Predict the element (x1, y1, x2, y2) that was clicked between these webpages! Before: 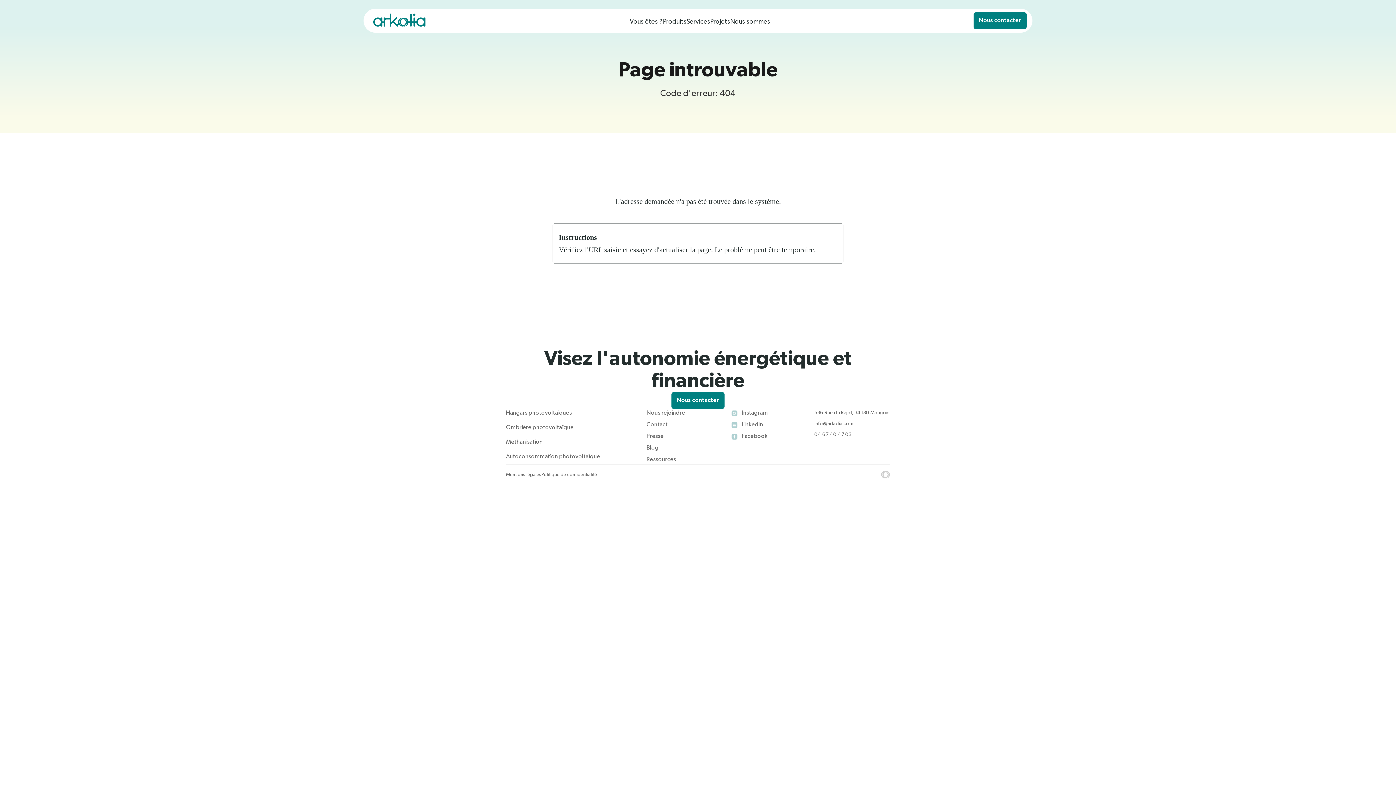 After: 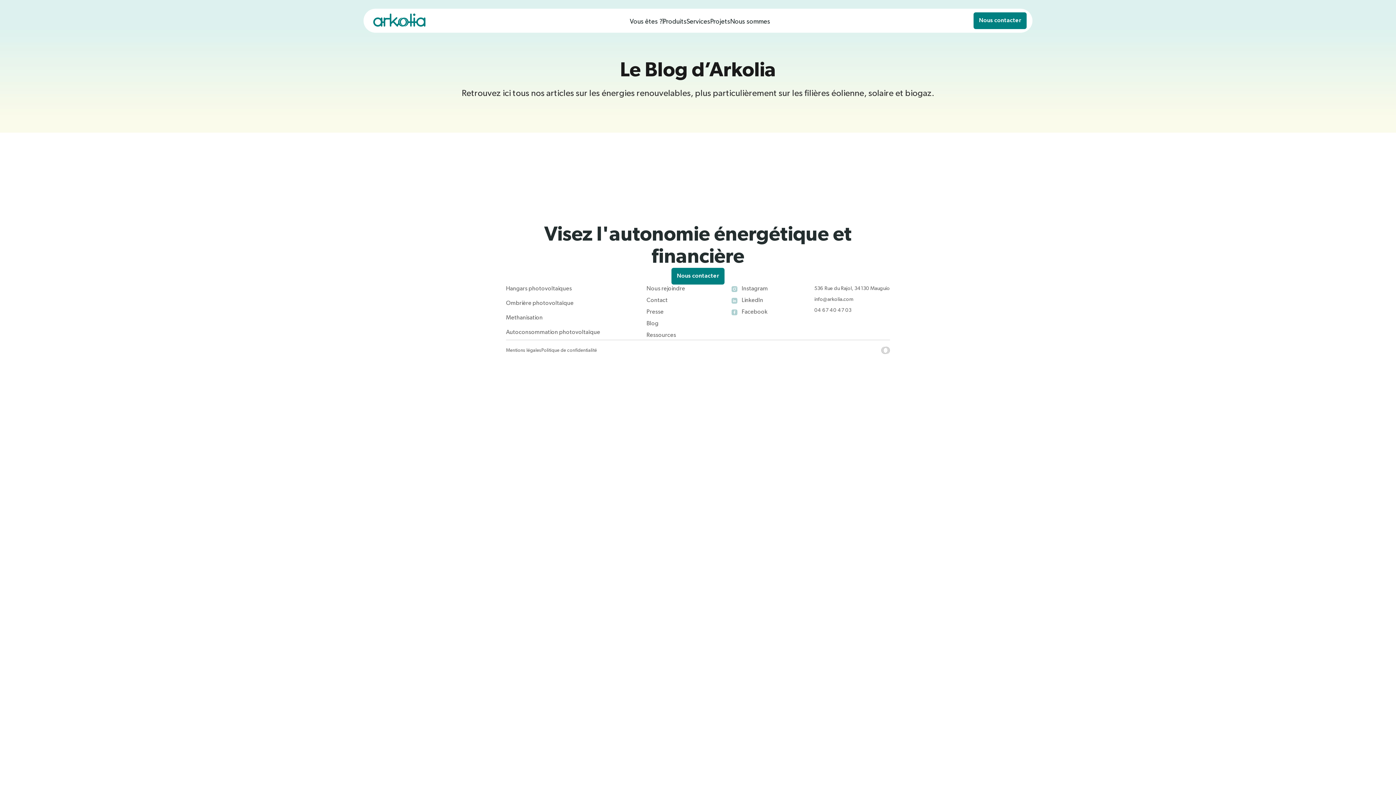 Action: label: Blog bbox: (646, 445, 658, 451)